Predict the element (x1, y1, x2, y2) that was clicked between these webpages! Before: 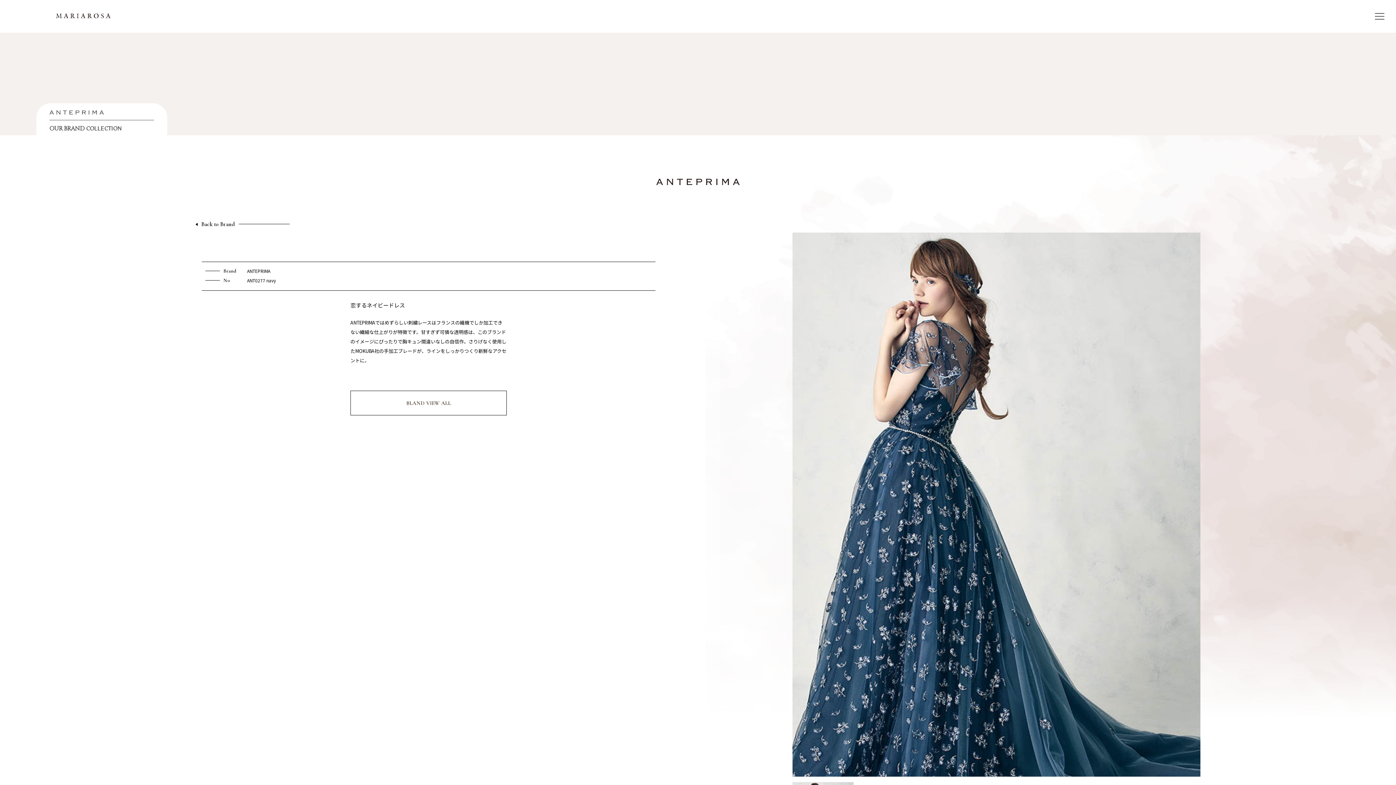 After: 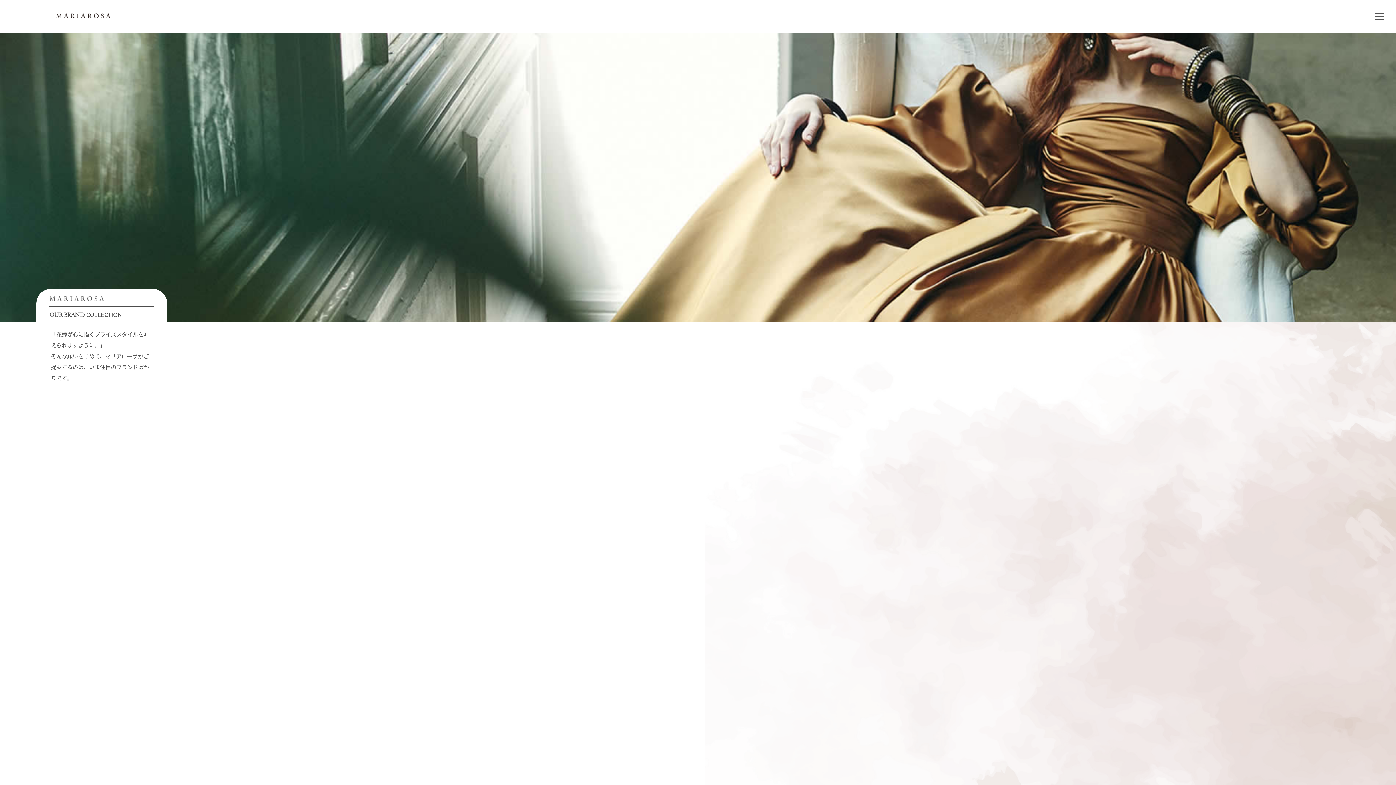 Action: label: BLAND VIEW ALL bbox: (350, 390, 506, 415)